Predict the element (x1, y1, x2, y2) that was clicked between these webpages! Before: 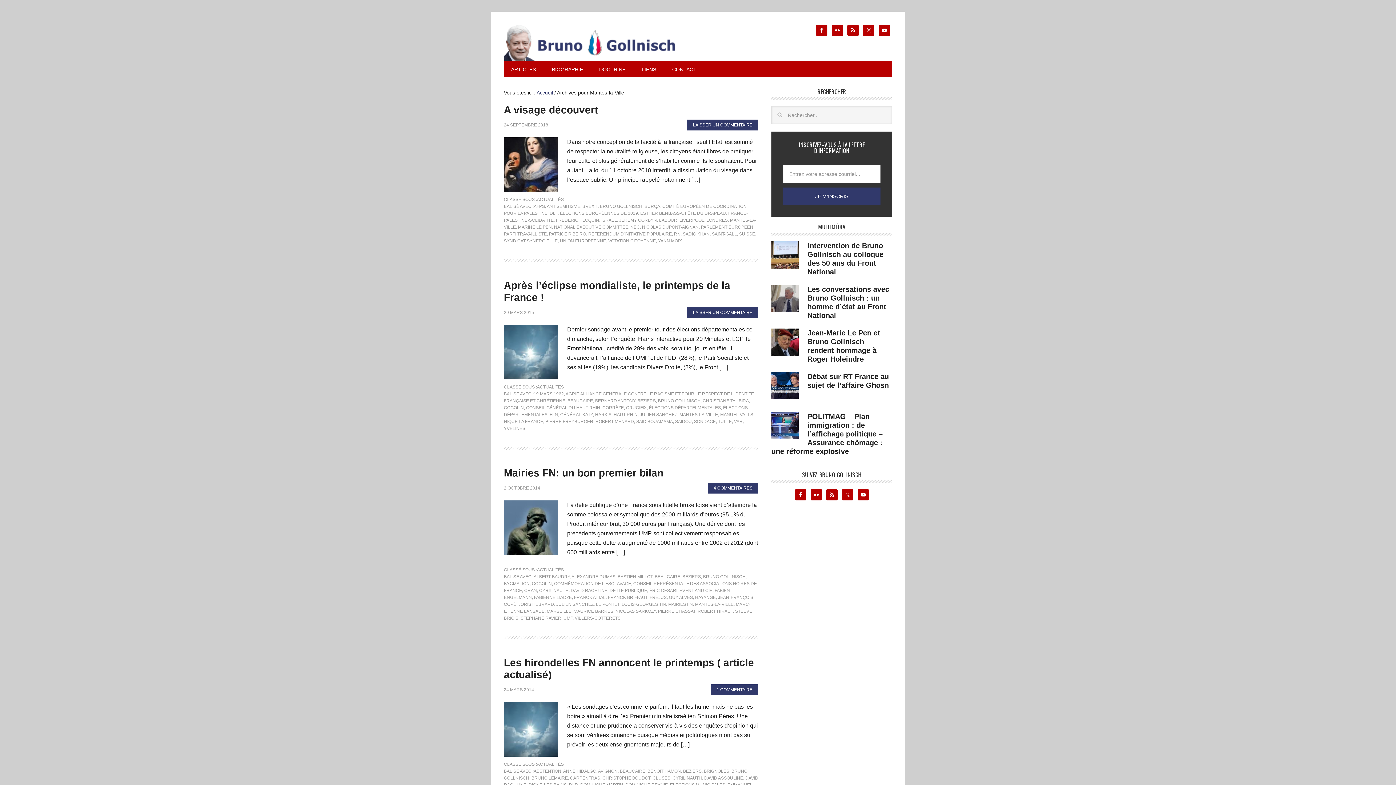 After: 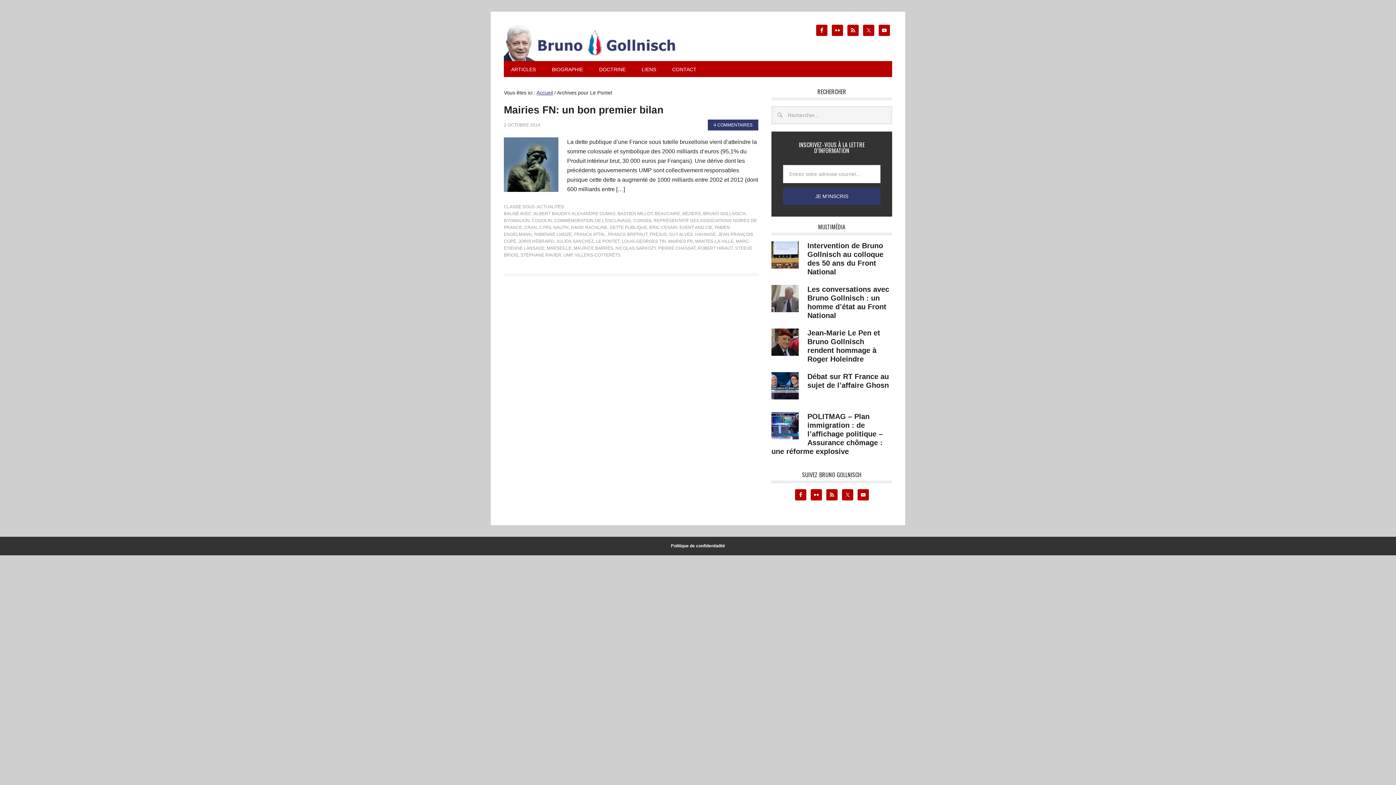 Action: label: LE PONTET bbox: (596, 602, 619, 607)